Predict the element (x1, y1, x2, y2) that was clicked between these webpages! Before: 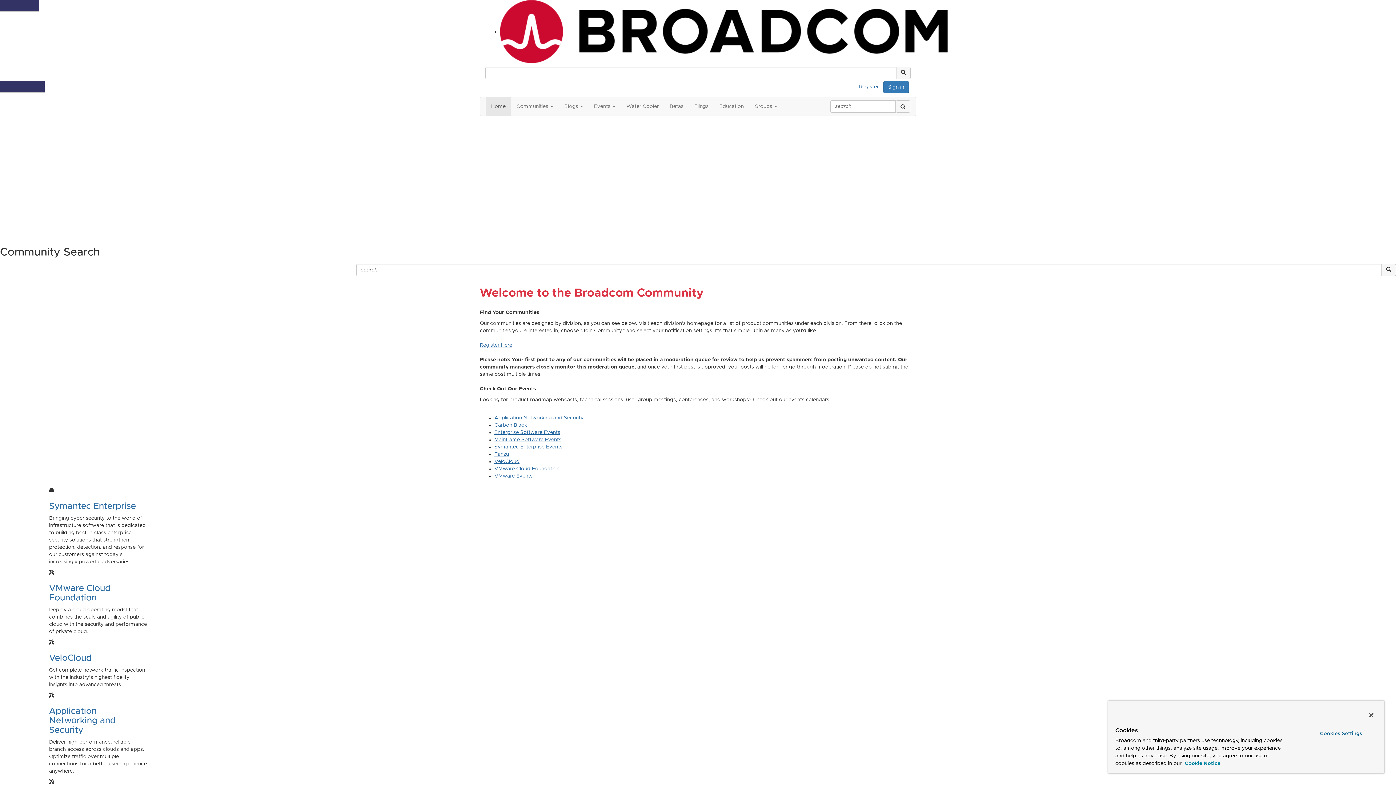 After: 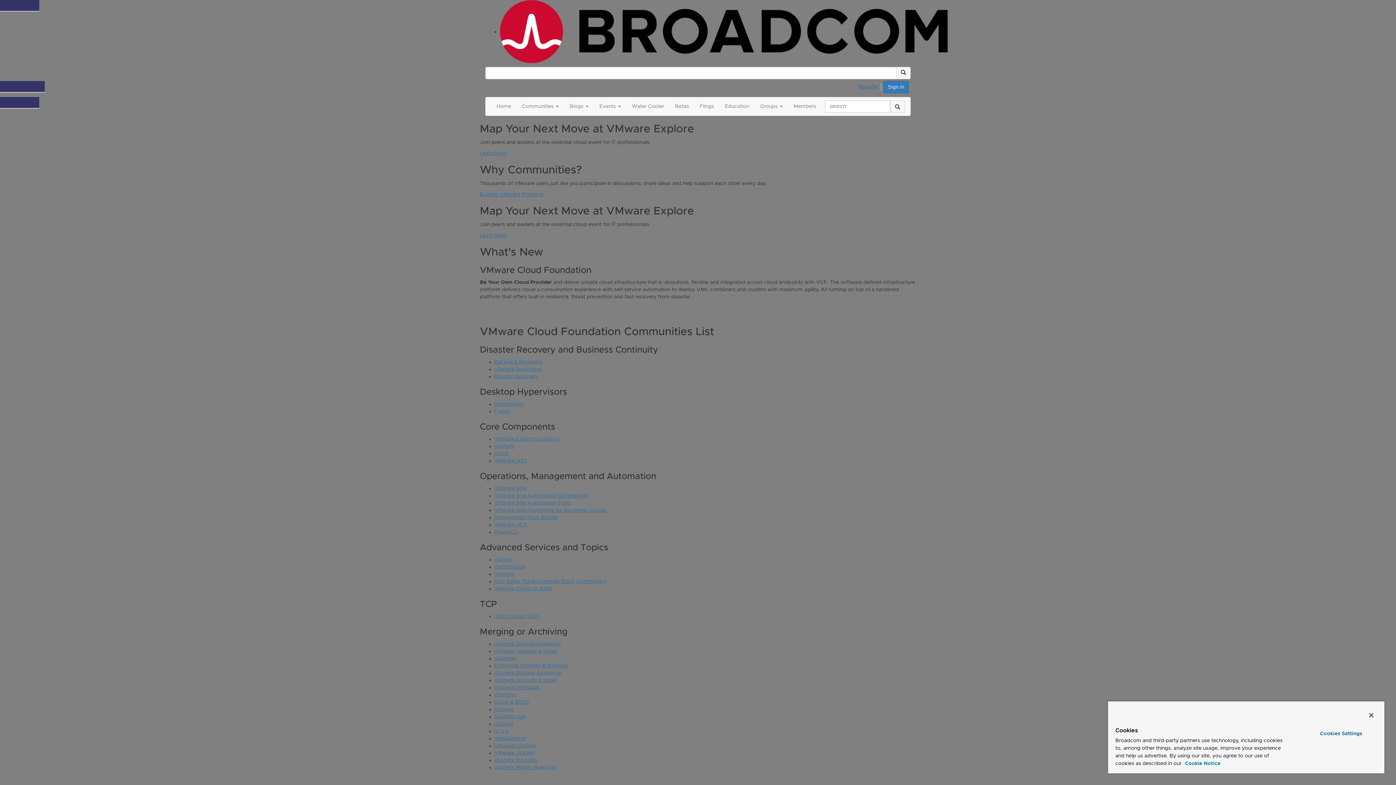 Action: bbox: (494, 466, 559, 471) label: VMware Cloud Foundation